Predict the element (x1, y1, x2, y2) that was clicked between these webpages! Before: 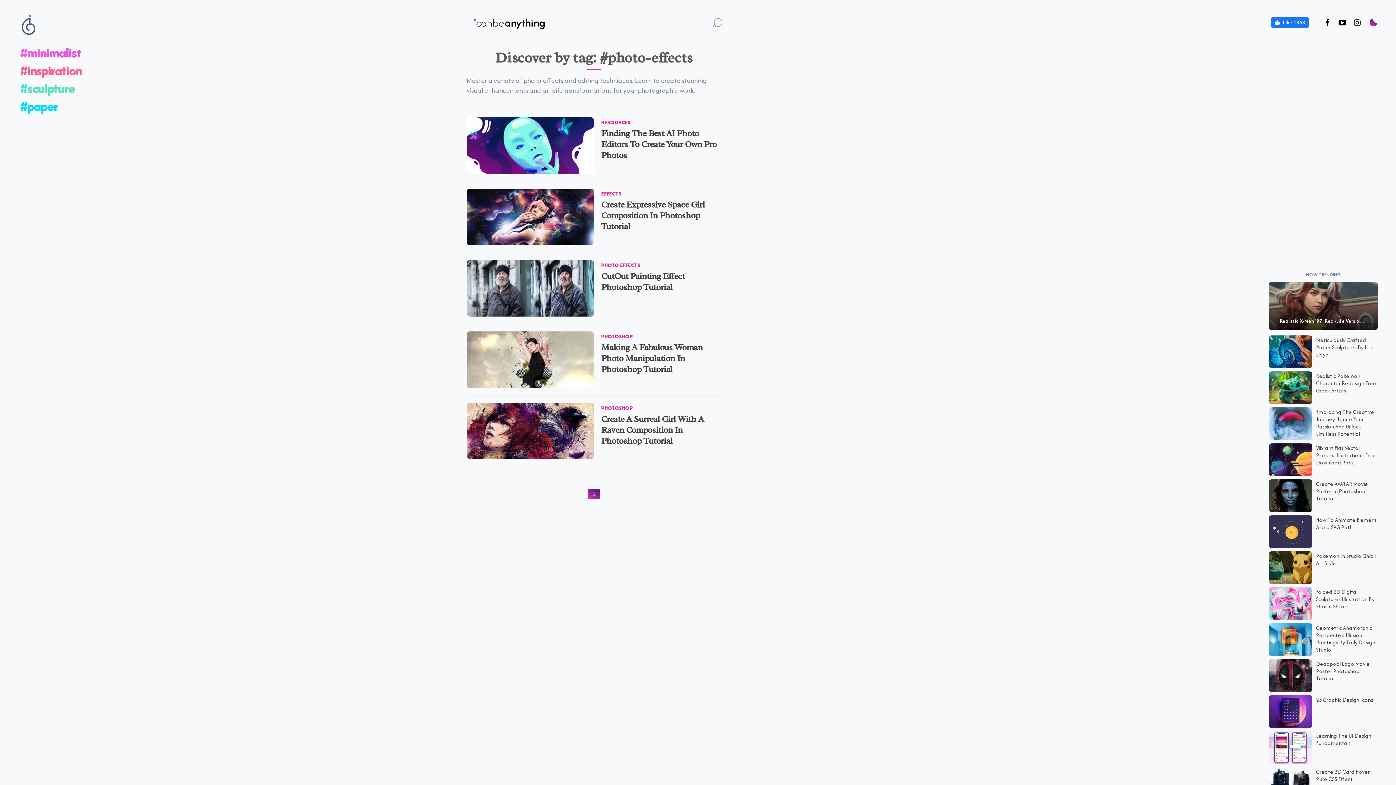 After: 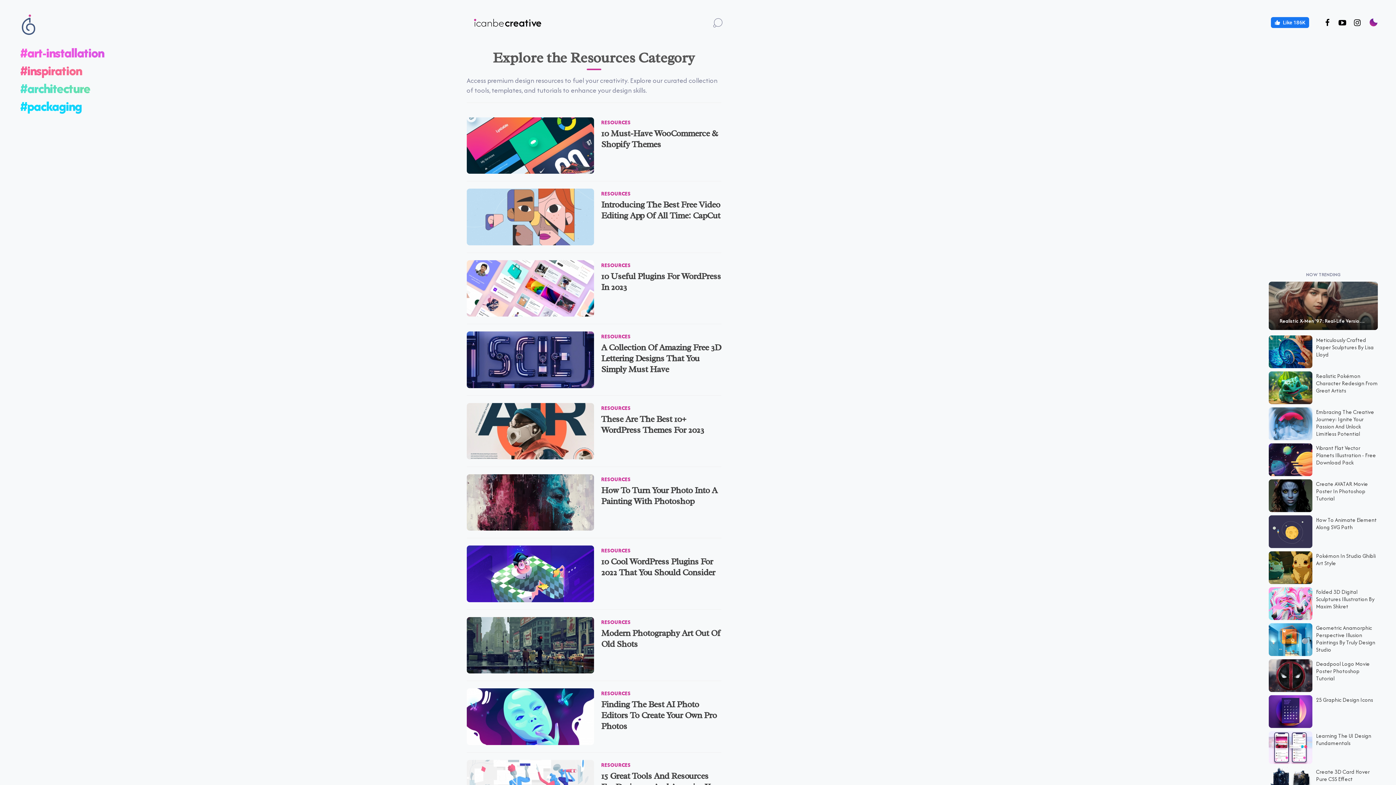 Action: bbox: (601, 118, 630, 126) label: RESOURCES